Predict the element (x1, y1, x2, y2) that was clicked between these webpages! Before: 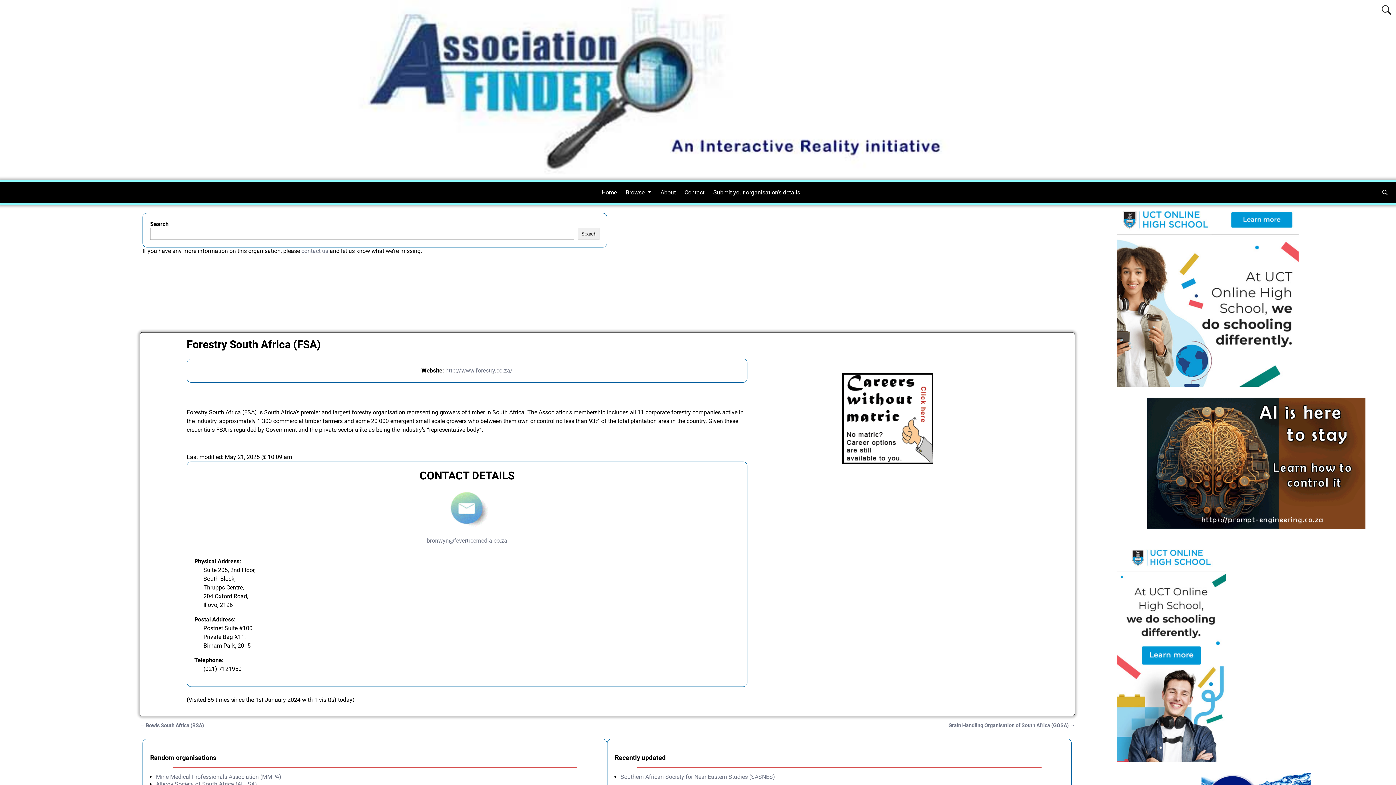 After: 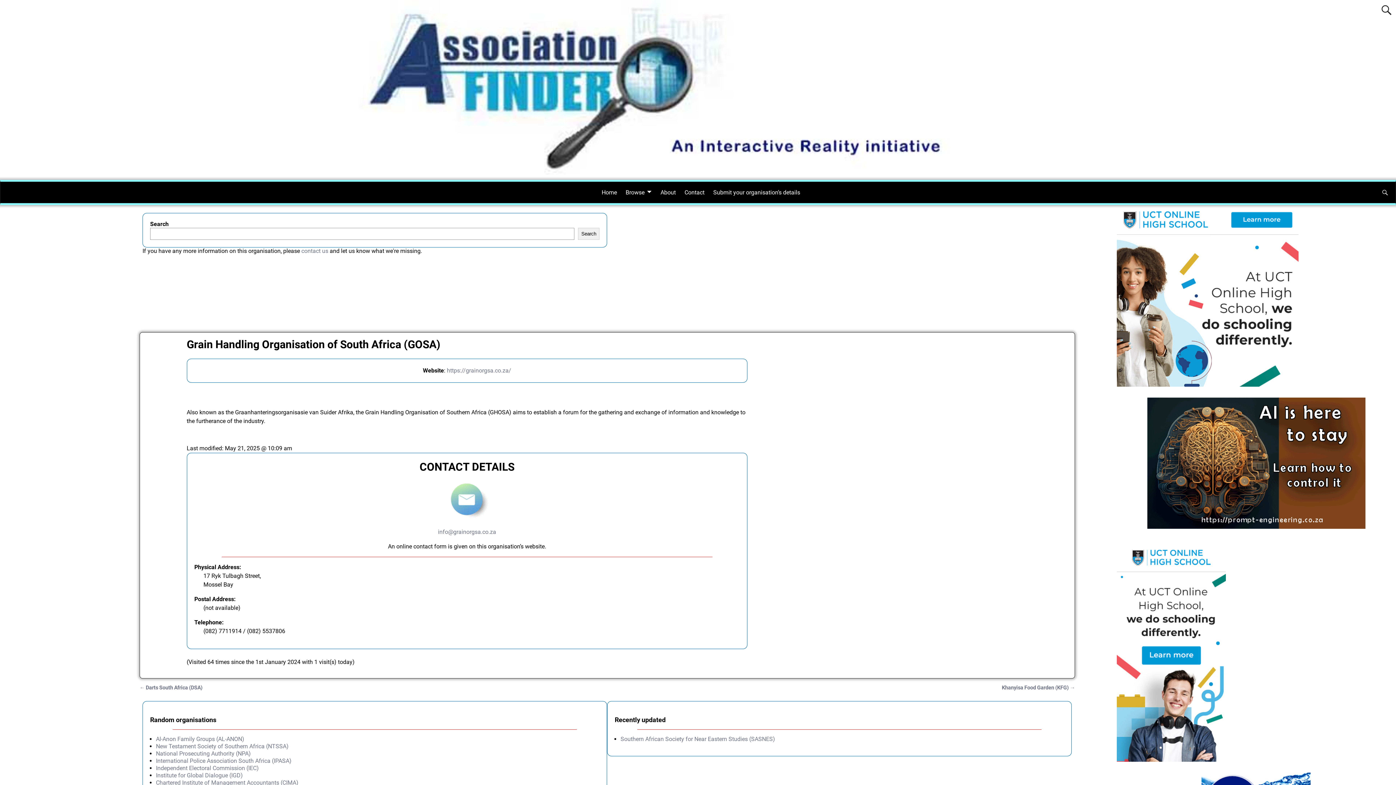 Action: bbox: (948, 722, 1075, 729) label: Grain Handling Organisation of South Africa (GOSA) →